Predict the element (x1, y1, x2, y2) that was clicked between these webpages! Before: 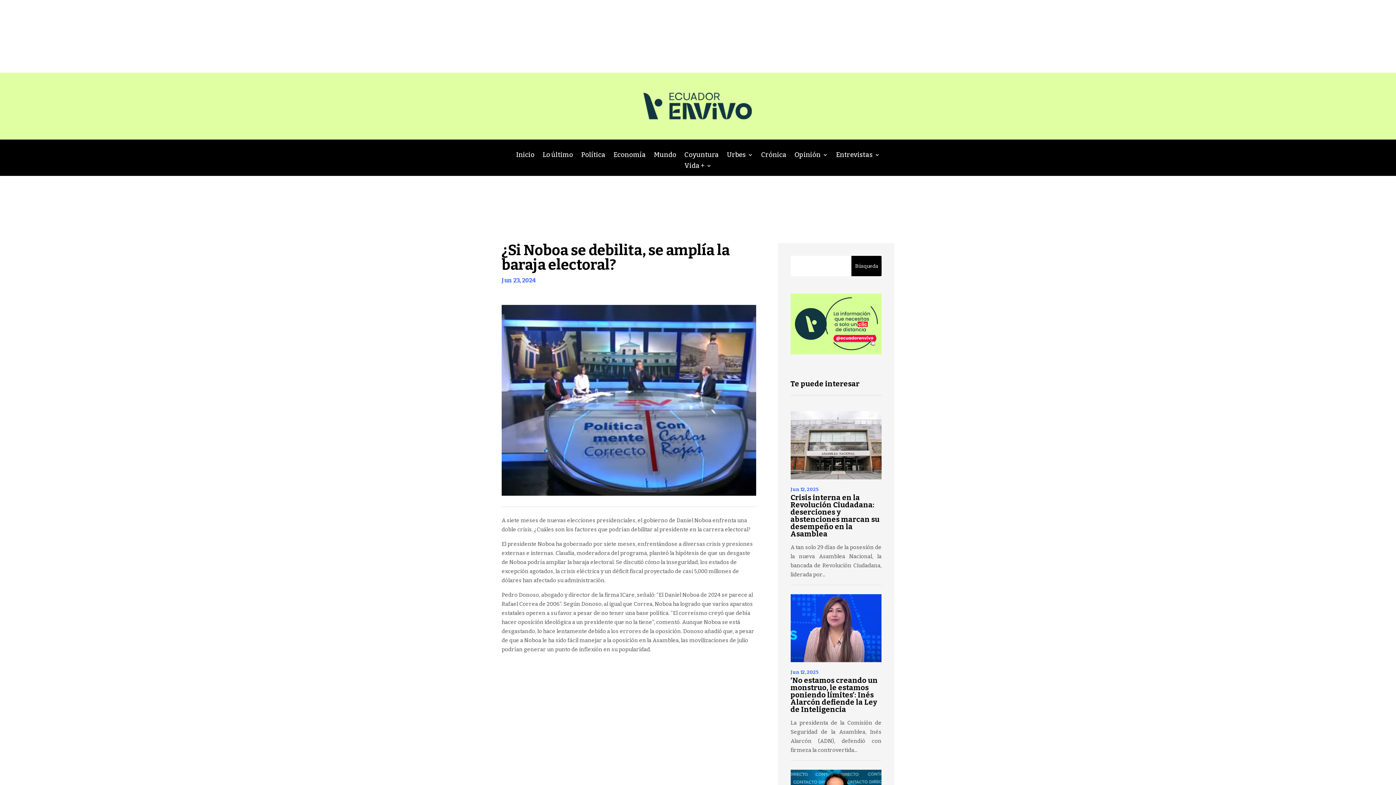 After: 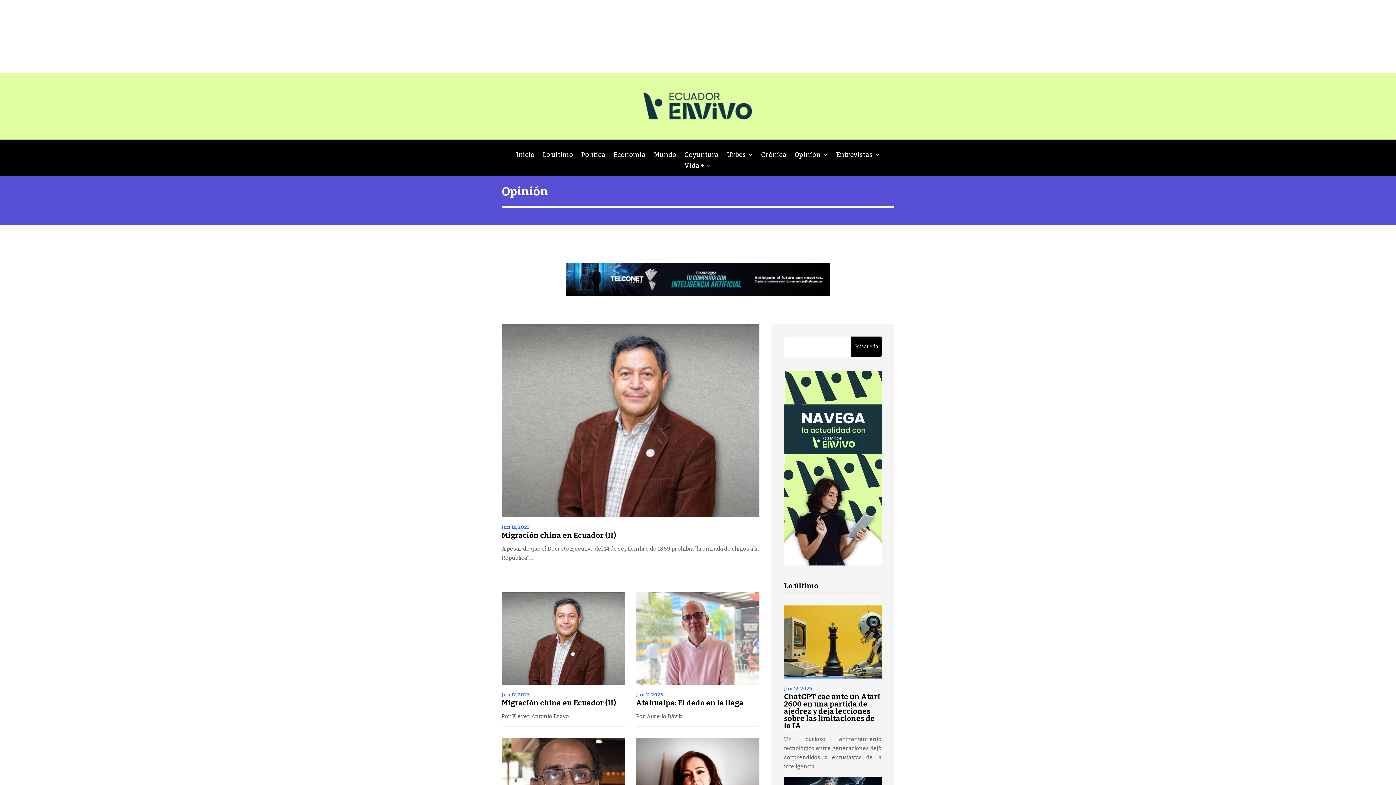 Action: label: Opinión bbox: (794, 152, 828, 160)